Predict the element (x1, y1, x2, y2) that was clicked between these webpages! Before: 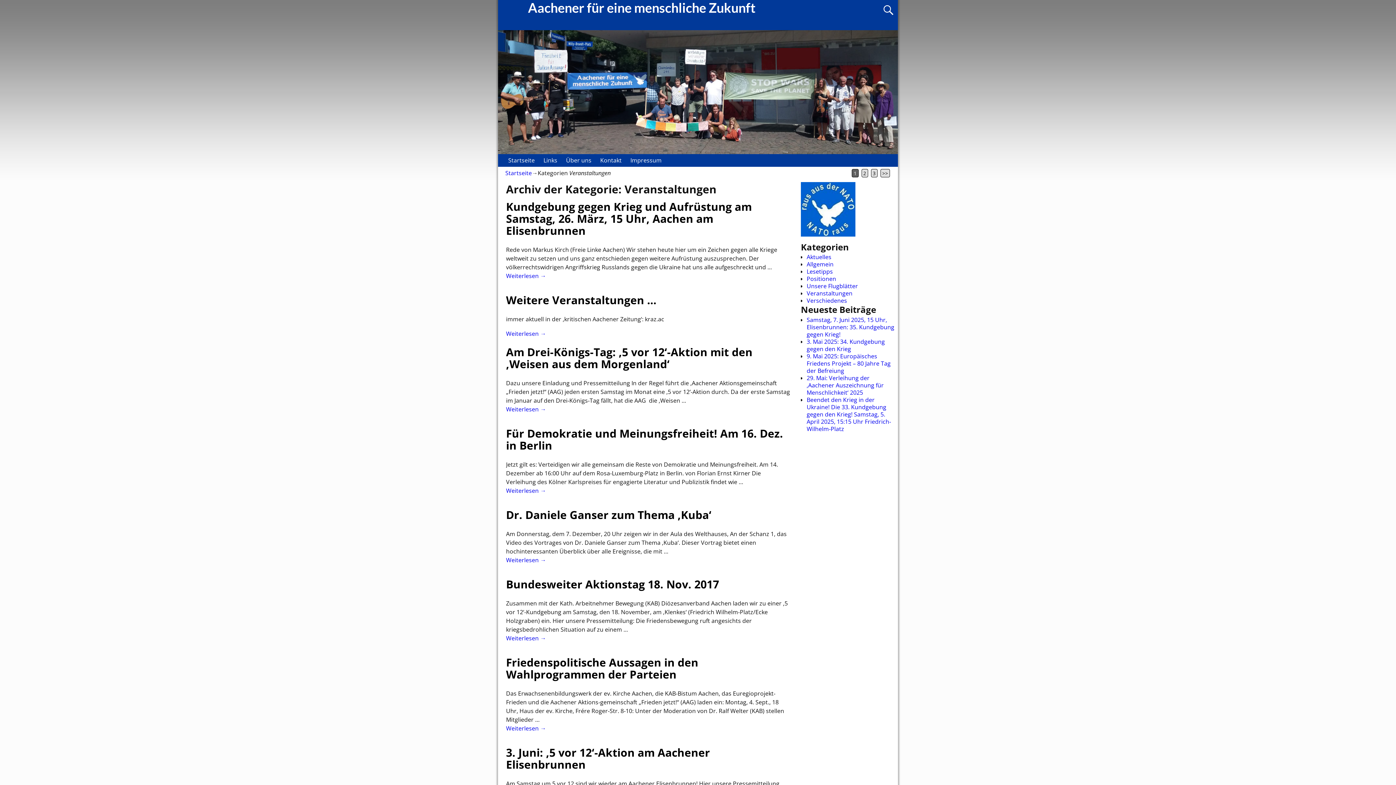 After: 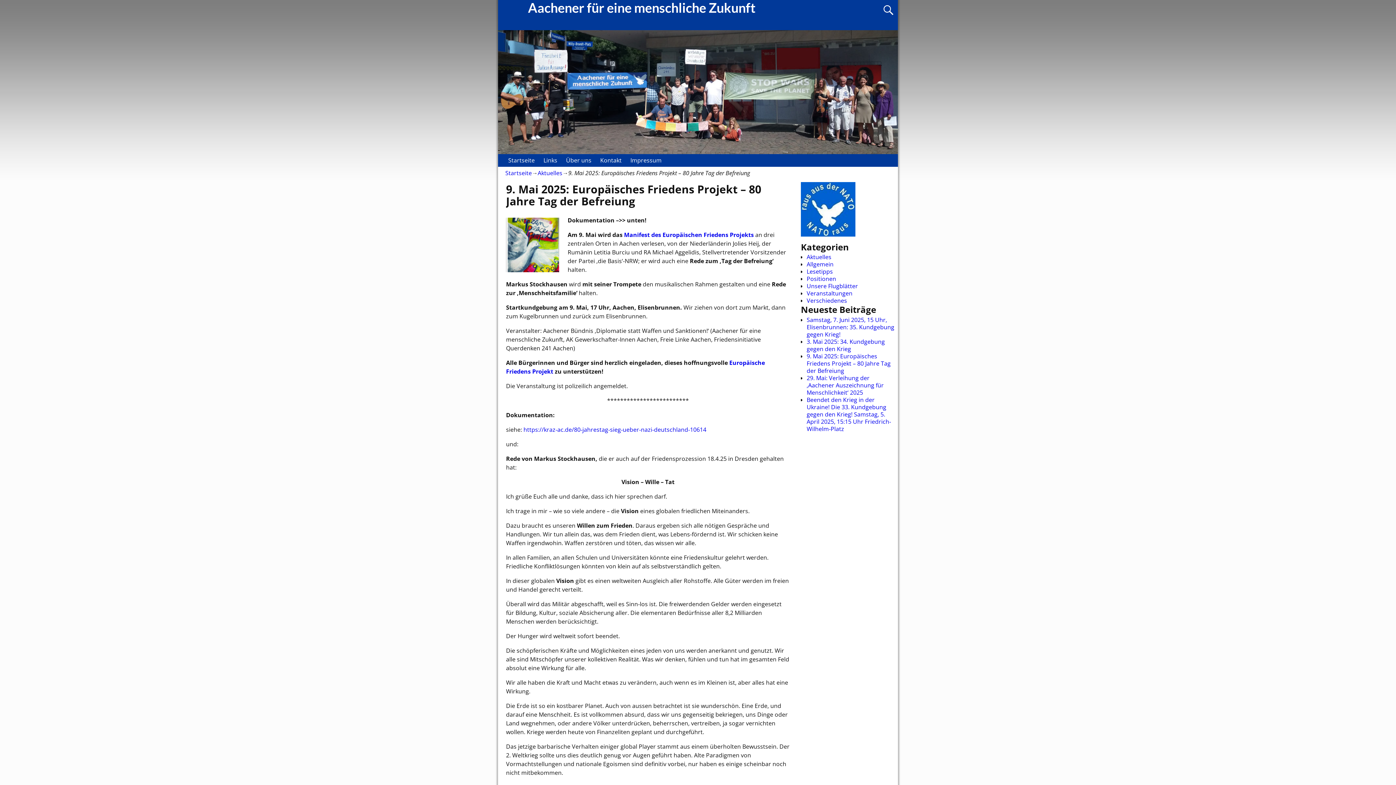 Action: bbox: (806, 352, 890, 374) label: 9. Mai 2025: Europäisches Friedens Projekt – 80 Jahre Tag der Befreiung